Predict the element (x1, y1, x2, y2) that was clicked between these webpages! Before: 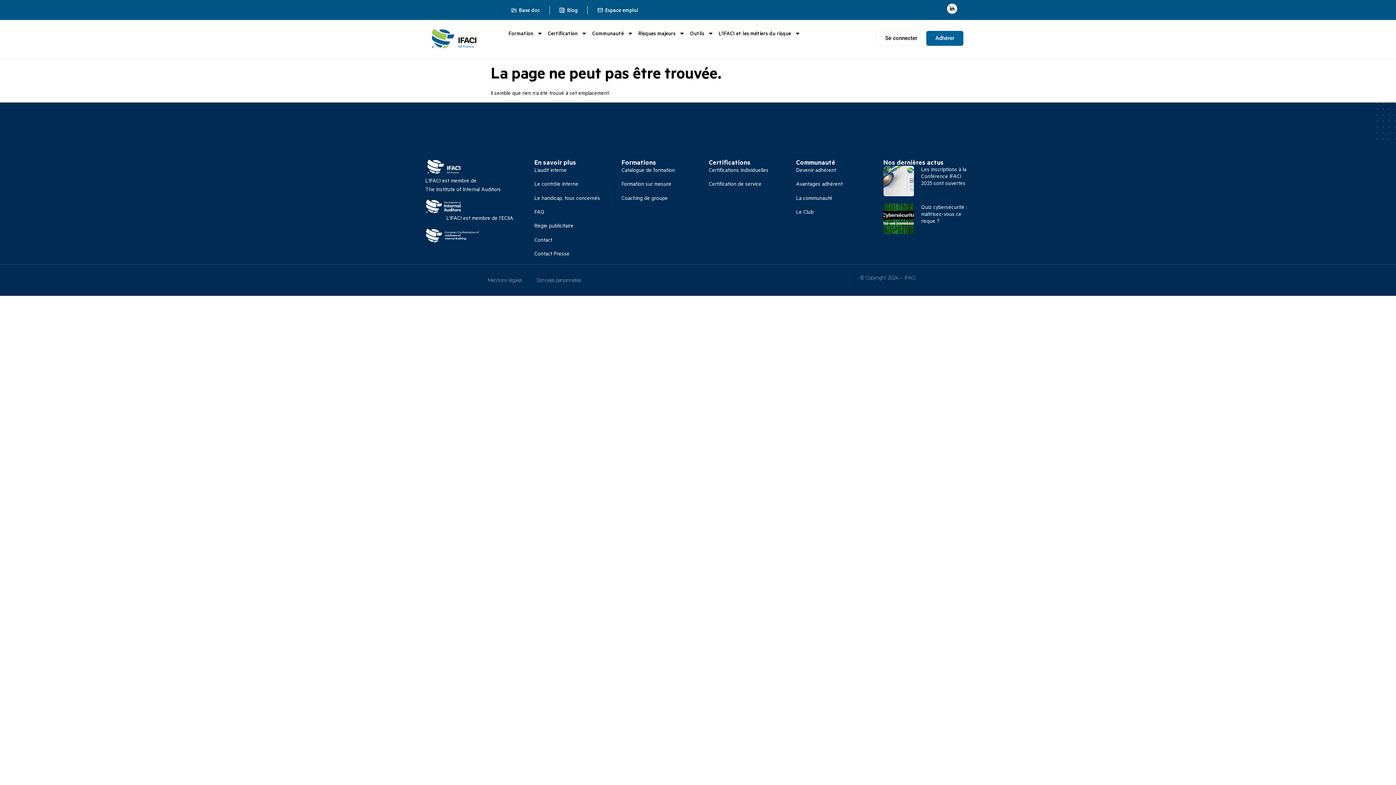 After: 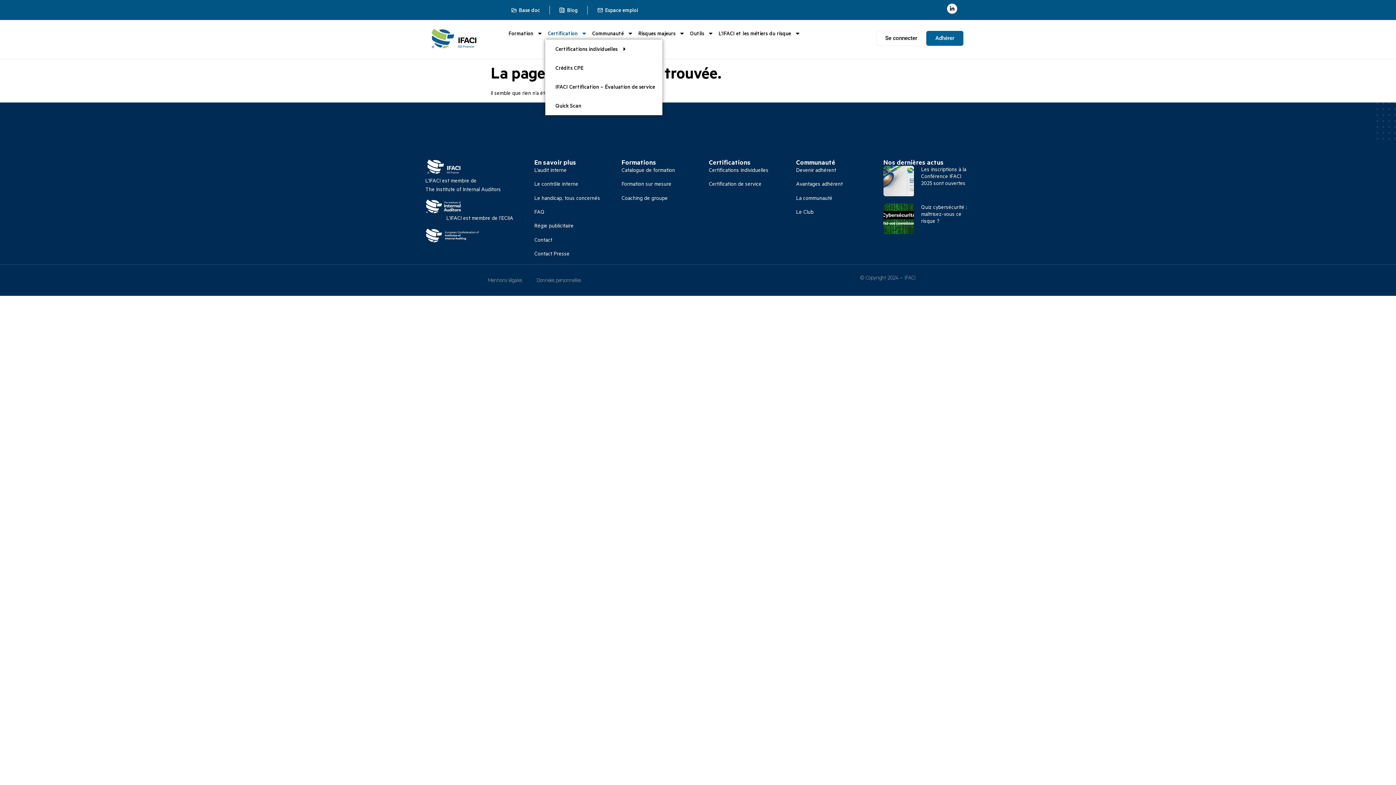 Action: bbox: (545, 27, 589, 39) label: Certification